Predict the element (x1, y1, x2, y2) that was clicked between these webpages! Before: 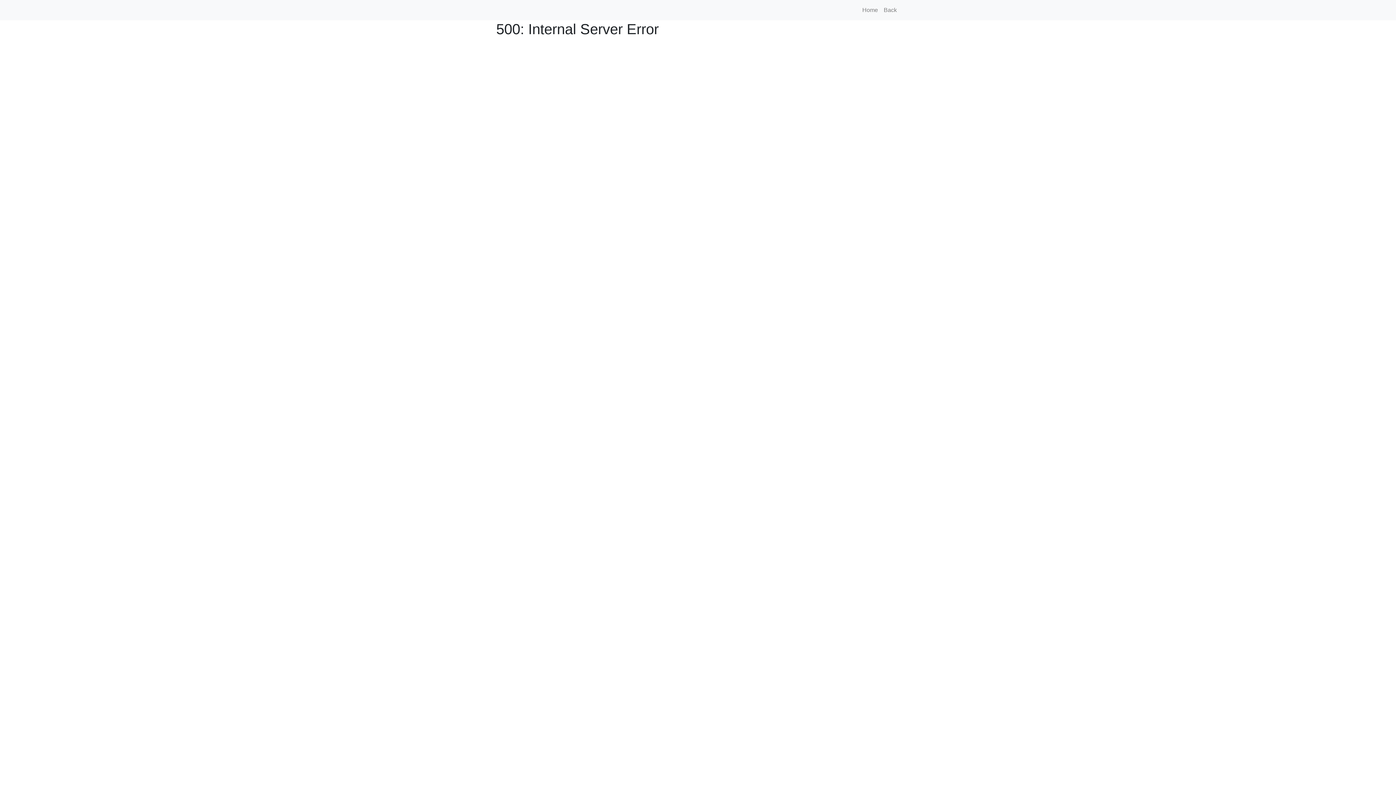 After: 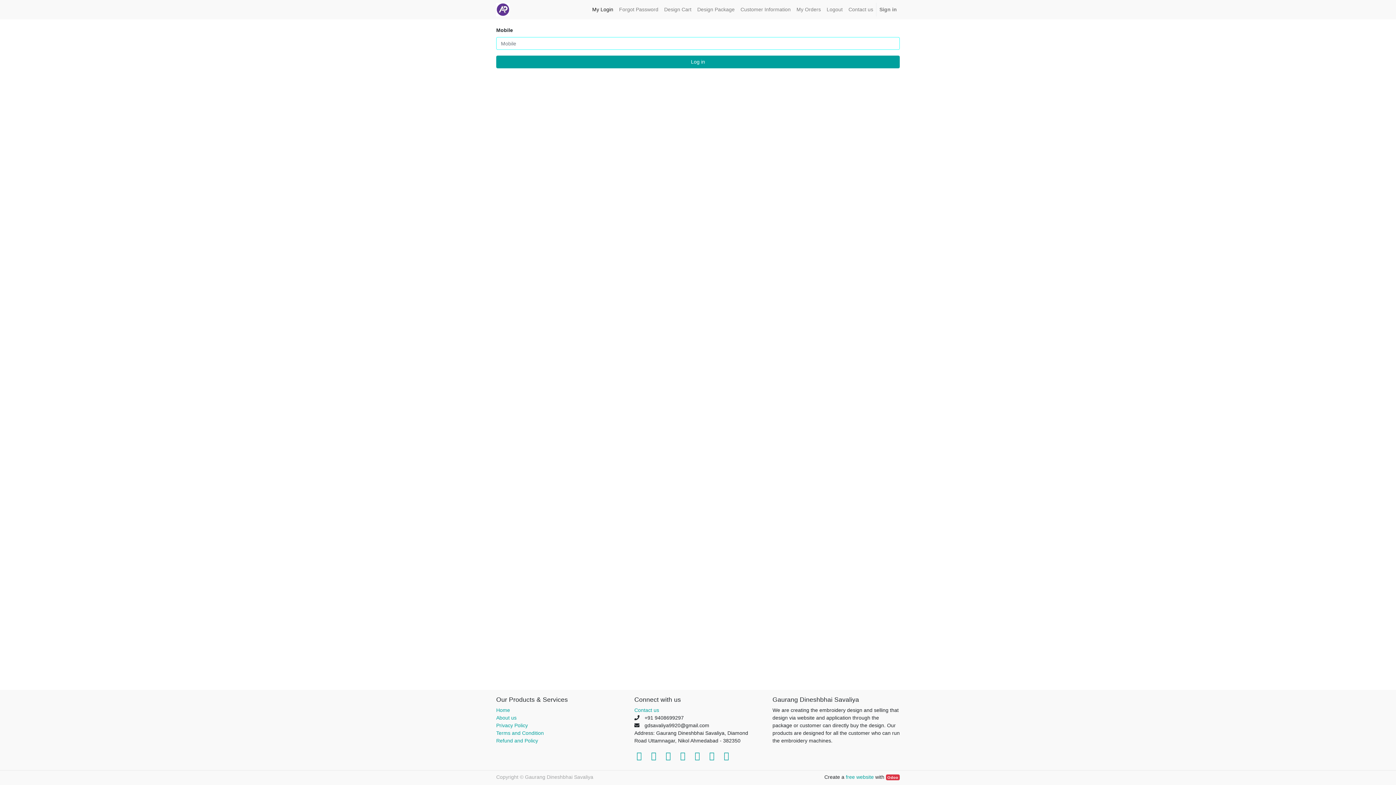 Action: bbox: (859, 2, 881, 17) label: Home